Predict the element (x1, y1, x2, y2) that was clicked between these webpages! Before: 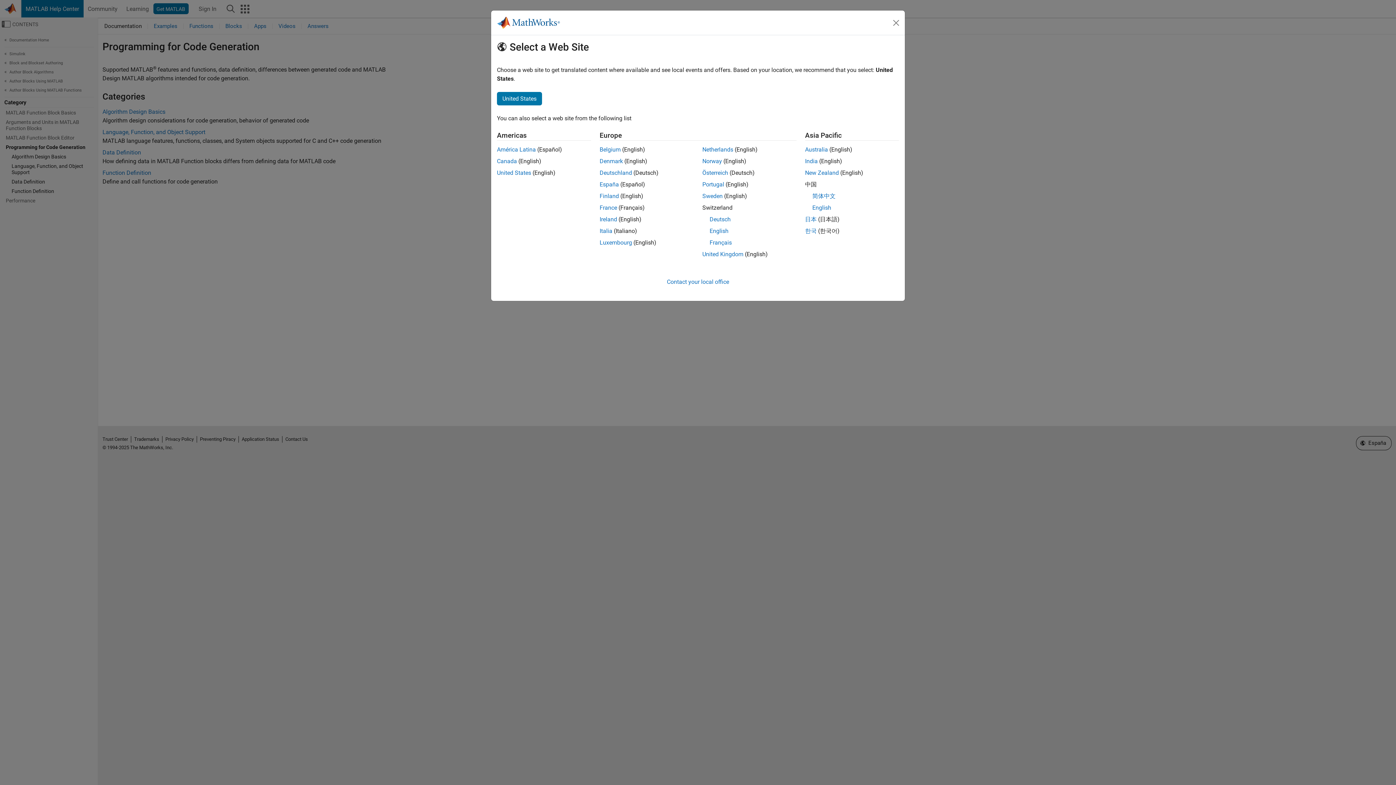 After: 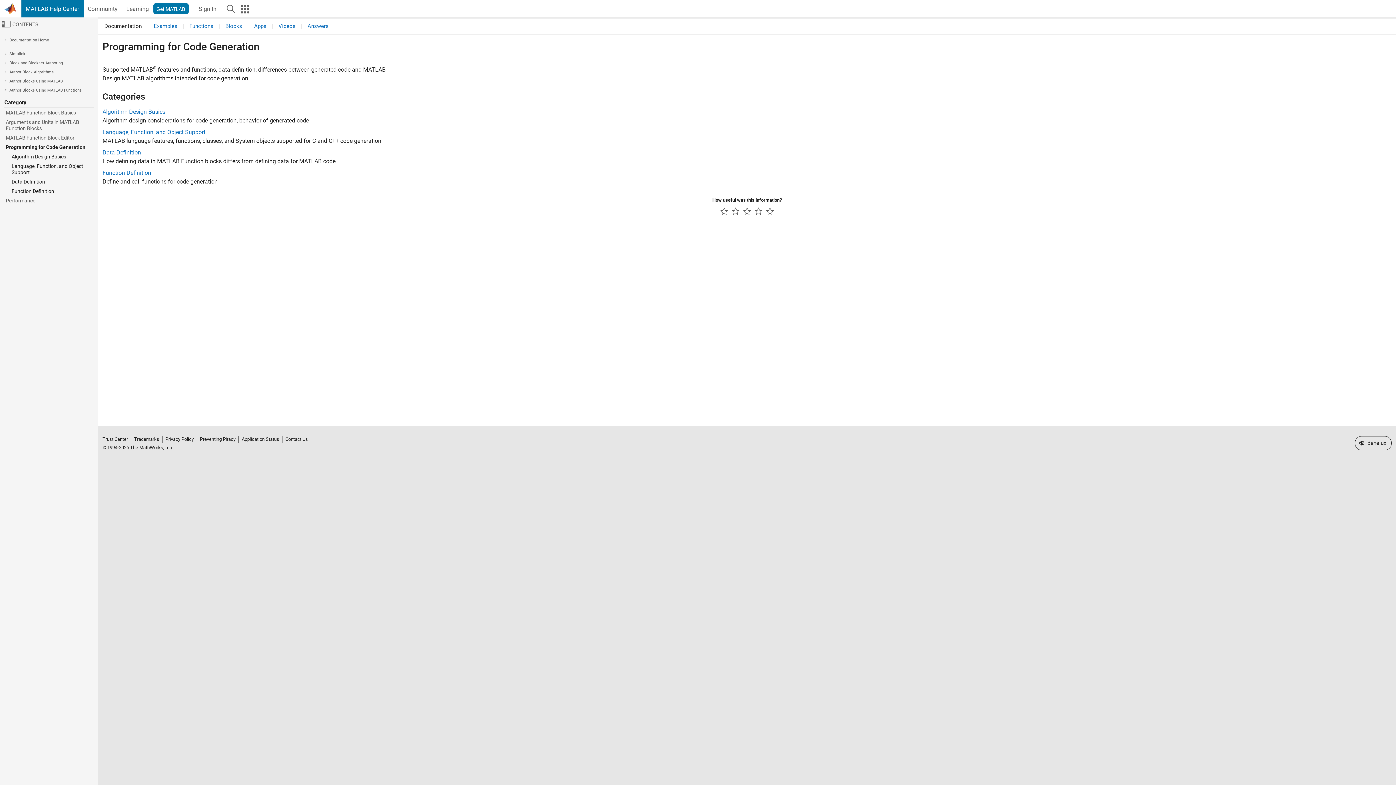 Action: bbox: (599, 146, 620, 153) label: Belgium